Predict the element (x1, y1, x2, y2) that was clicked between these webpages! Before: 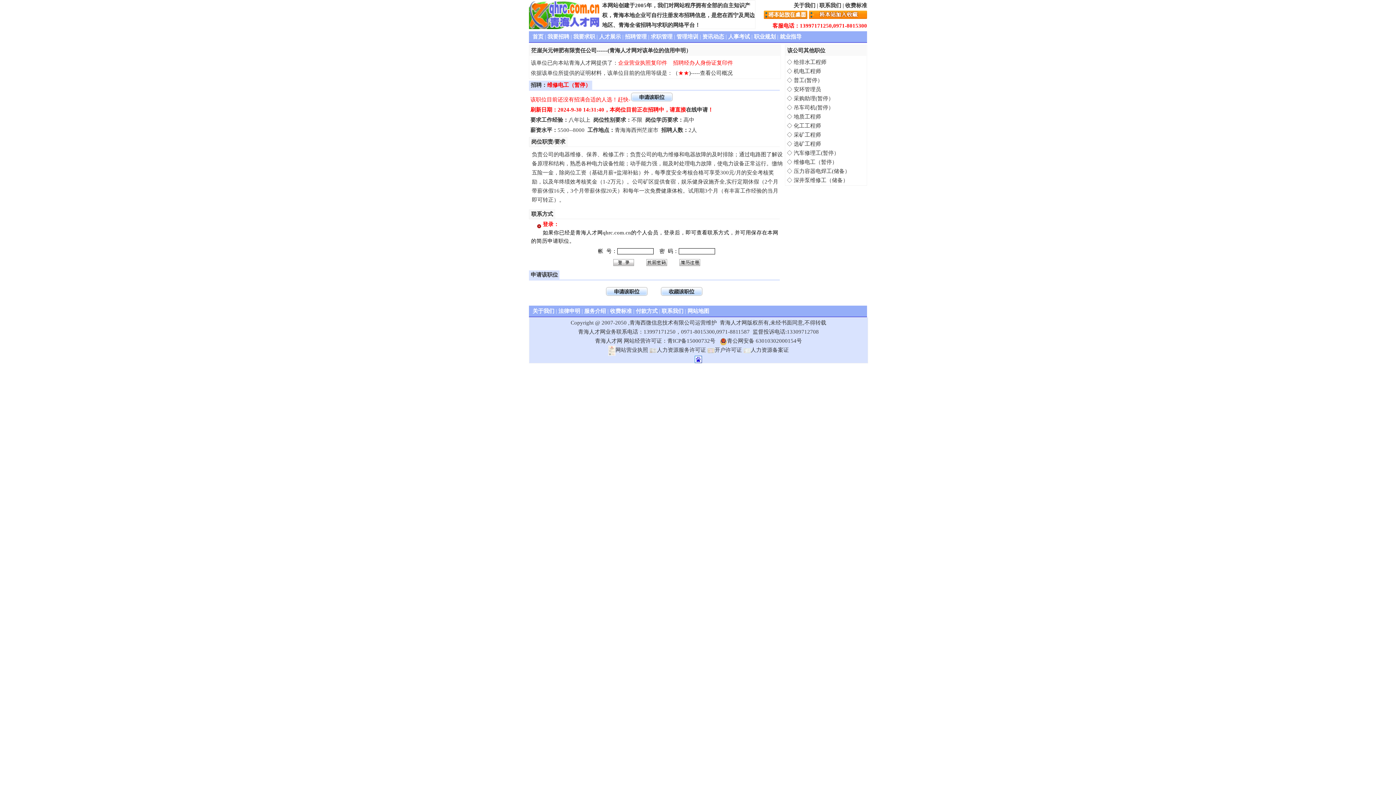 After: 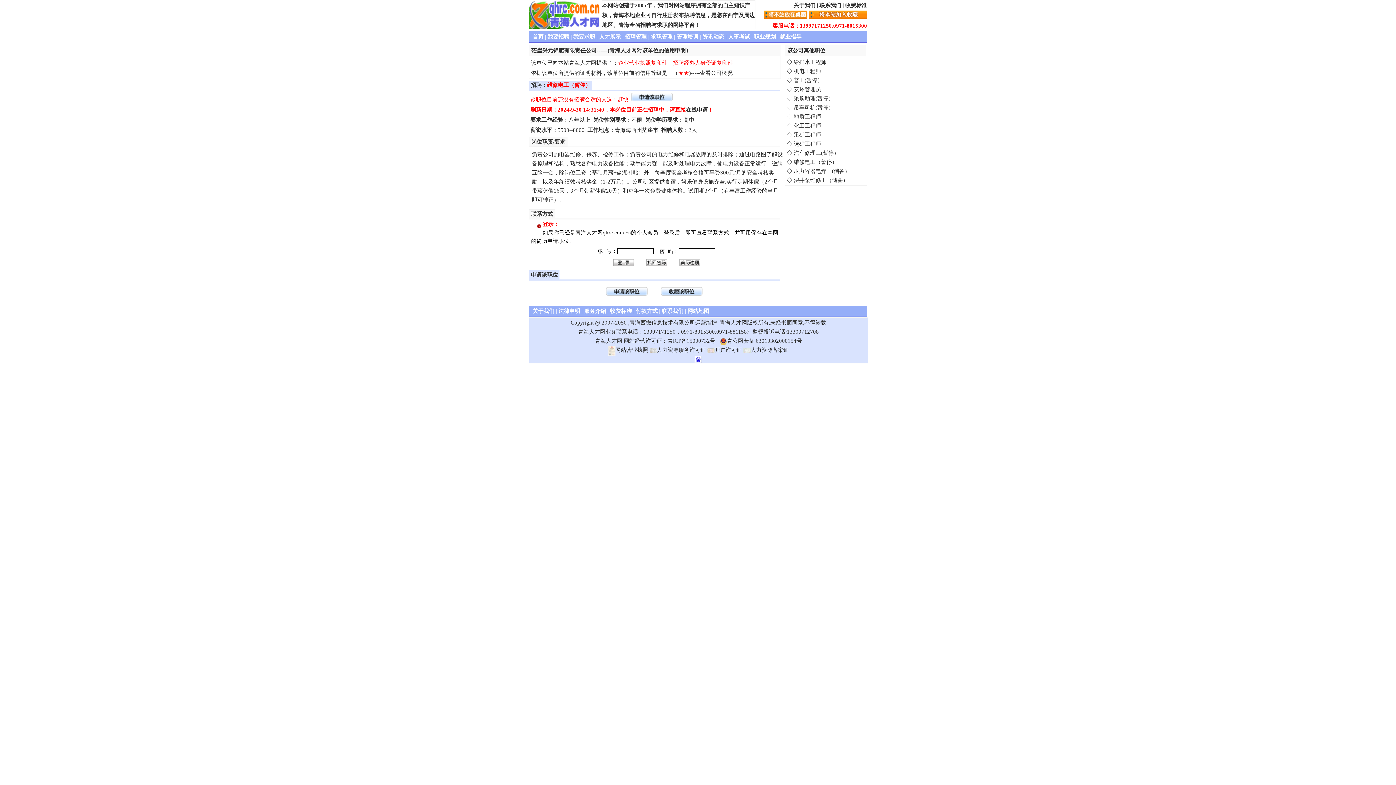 Action: bbox: (764, 14, 807, 20)